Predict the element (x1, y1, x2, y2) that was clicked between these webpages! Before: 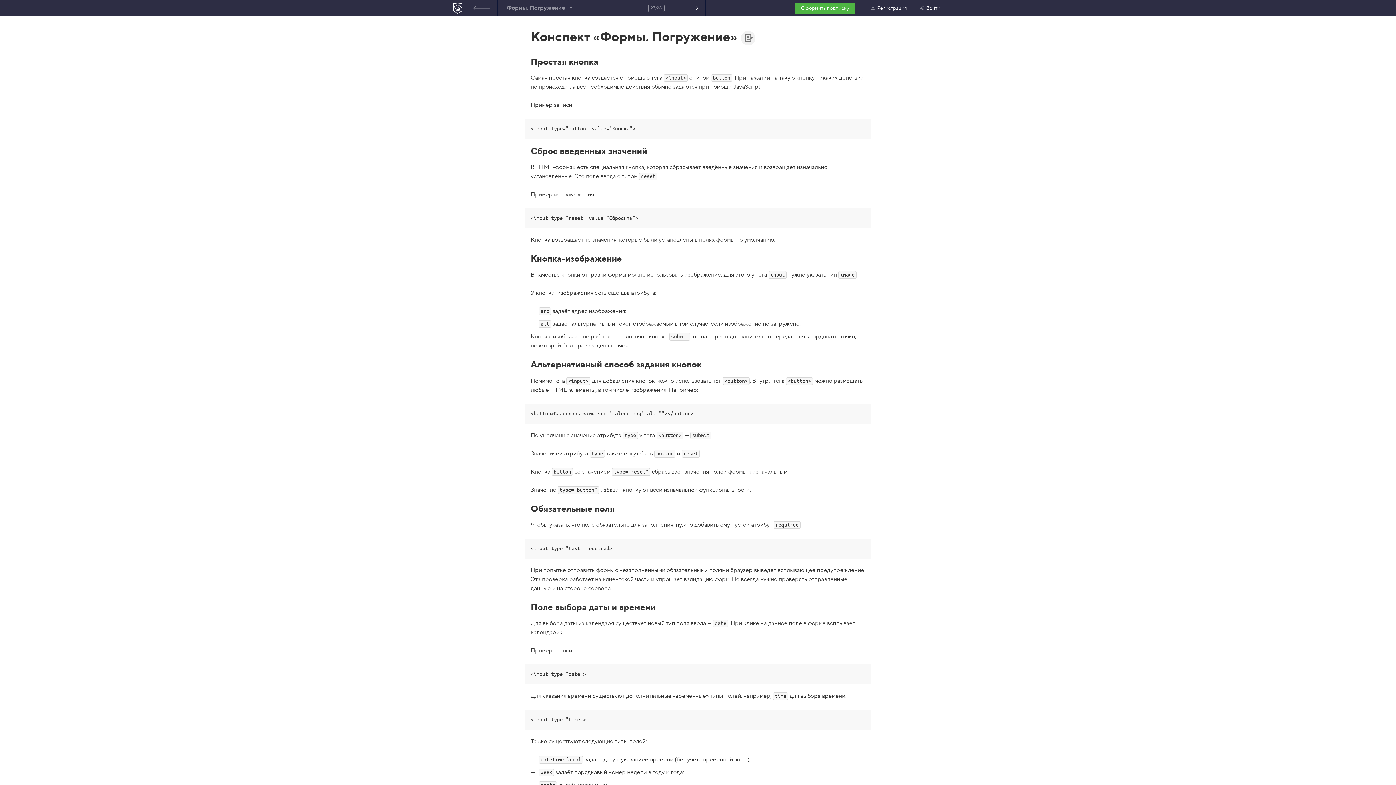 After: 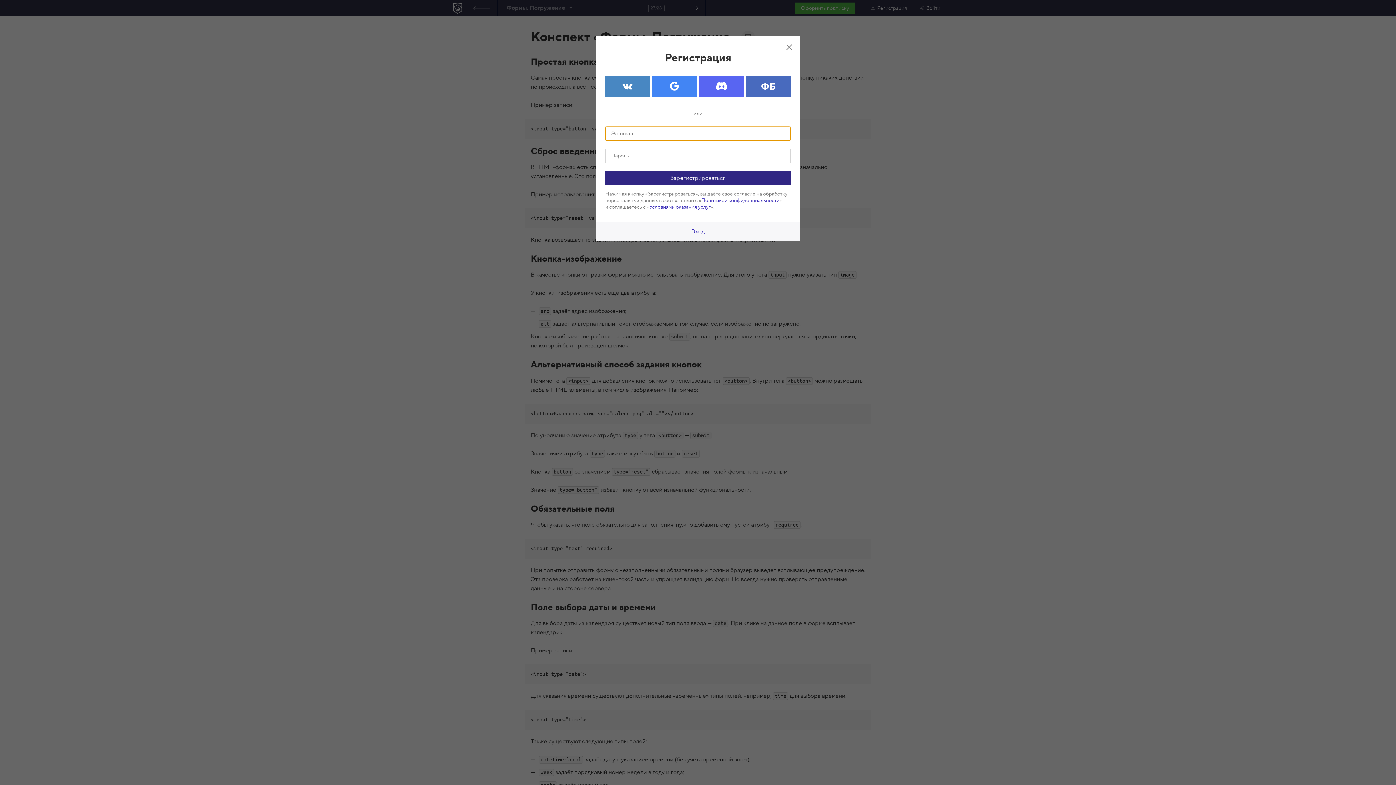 Action: label: Регистрация bbox: (864, 0, 912, 16)